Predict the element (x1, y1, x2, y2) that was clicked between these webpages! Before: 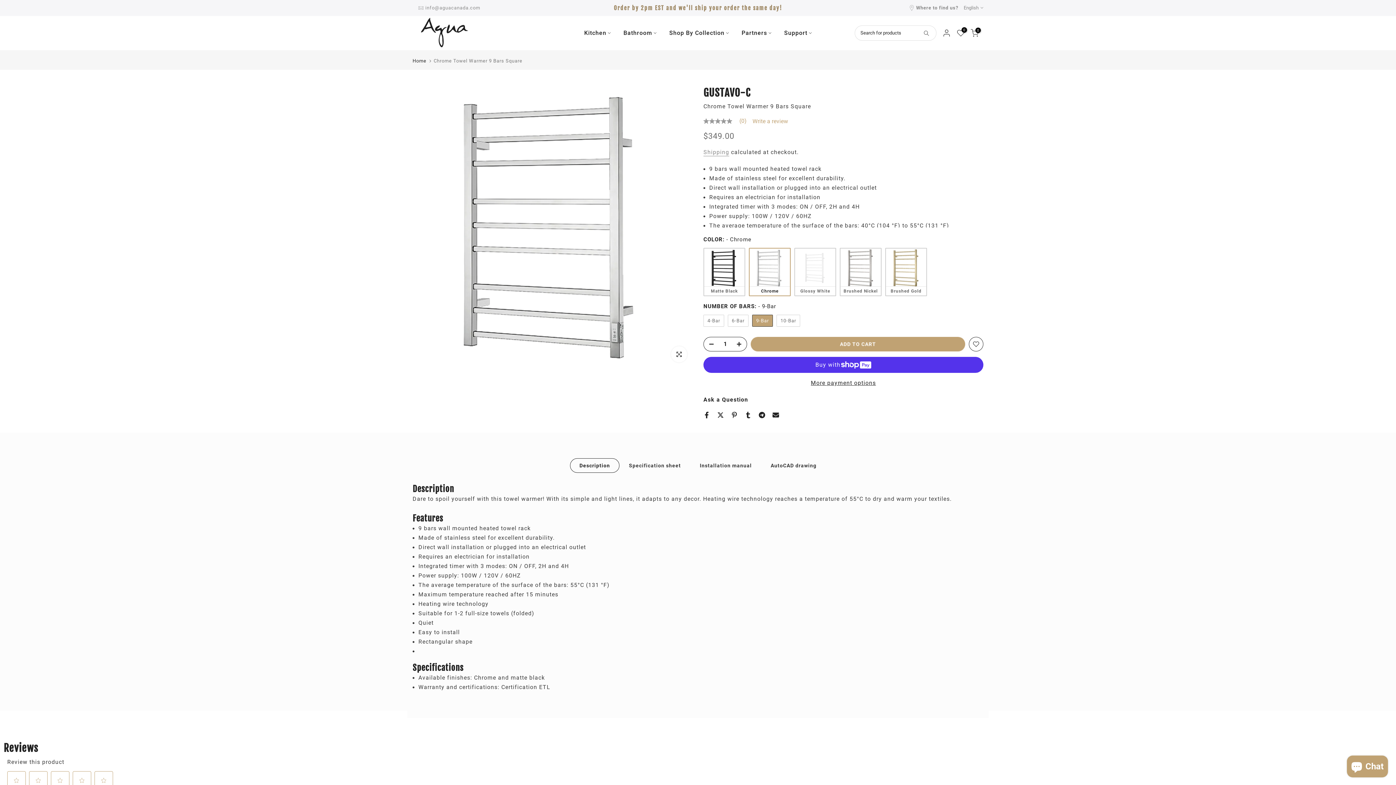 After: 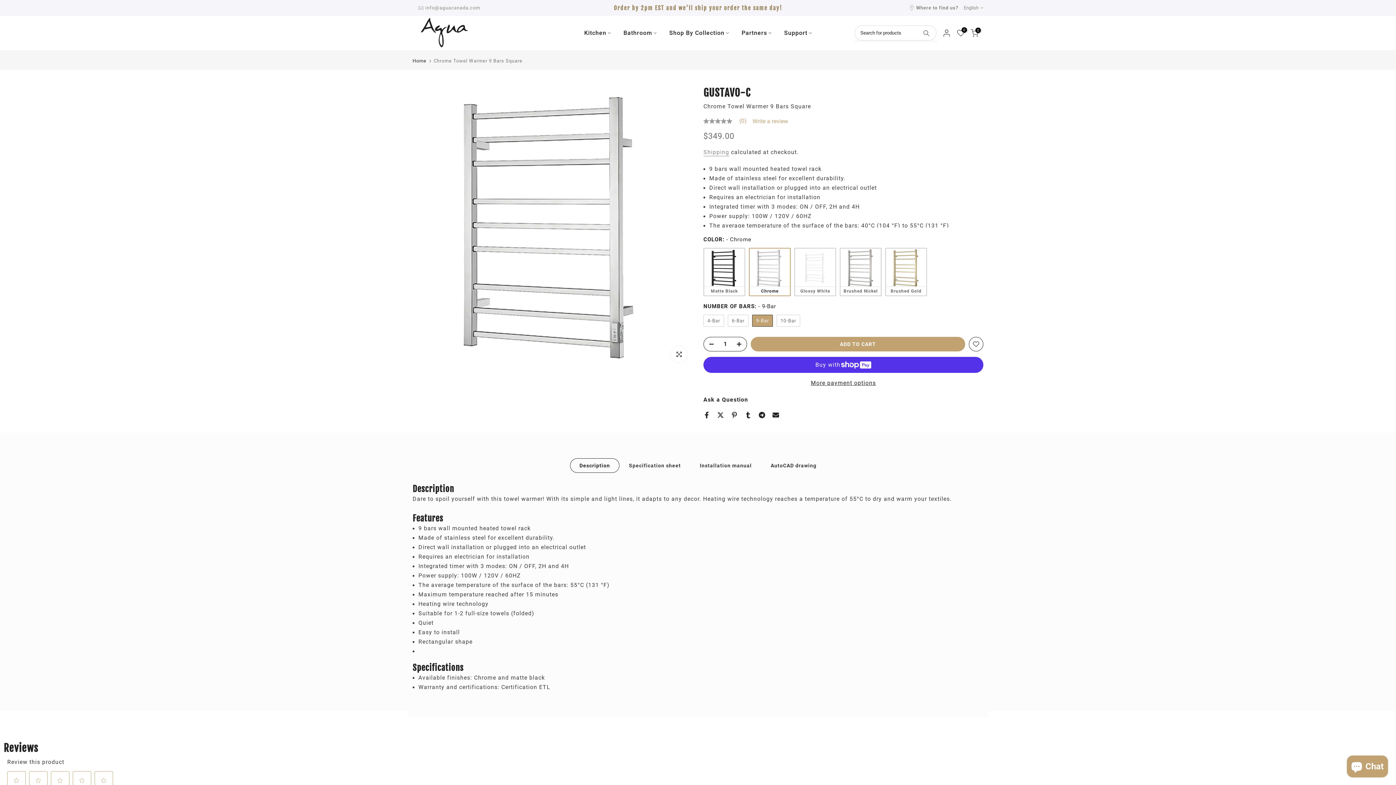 Action: label: Search button bbox: (917, 25, 935, 40)